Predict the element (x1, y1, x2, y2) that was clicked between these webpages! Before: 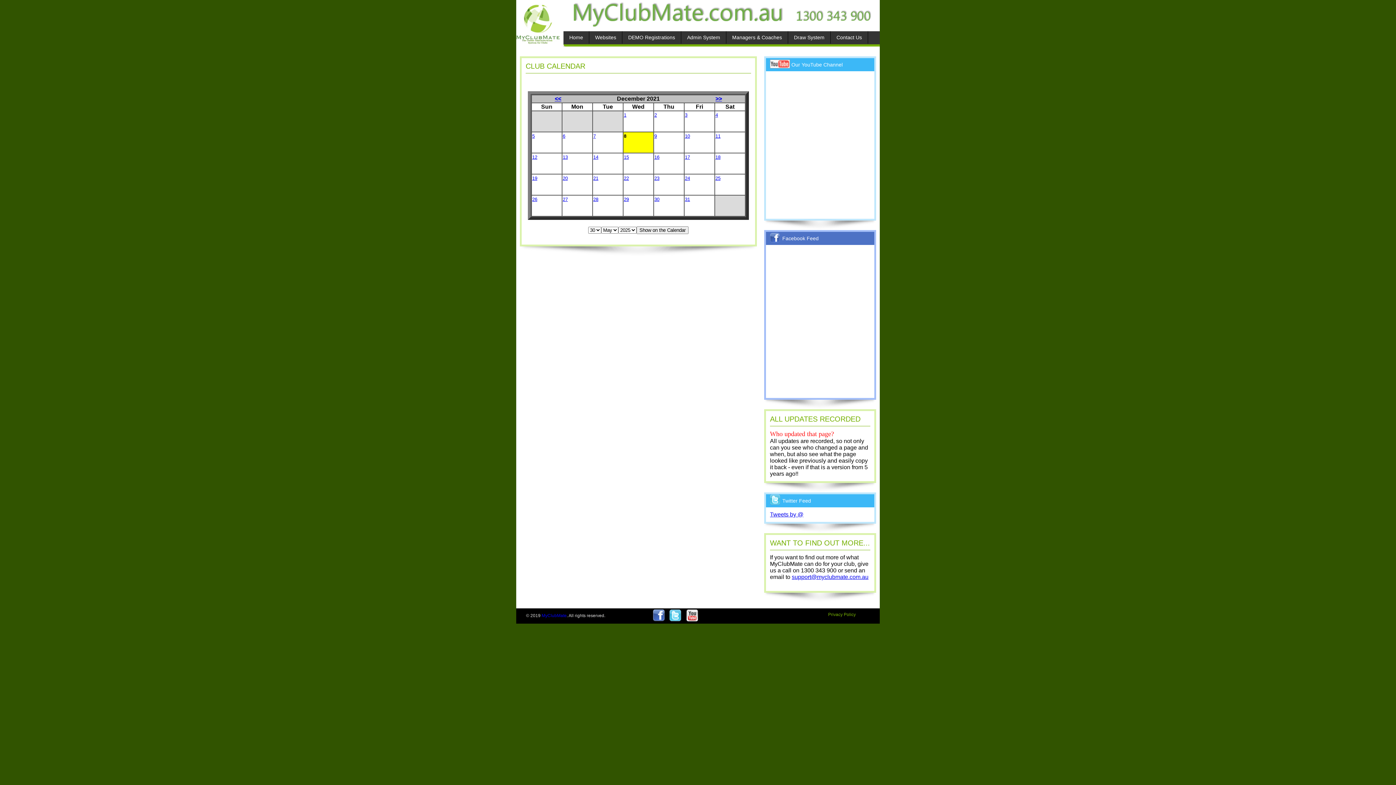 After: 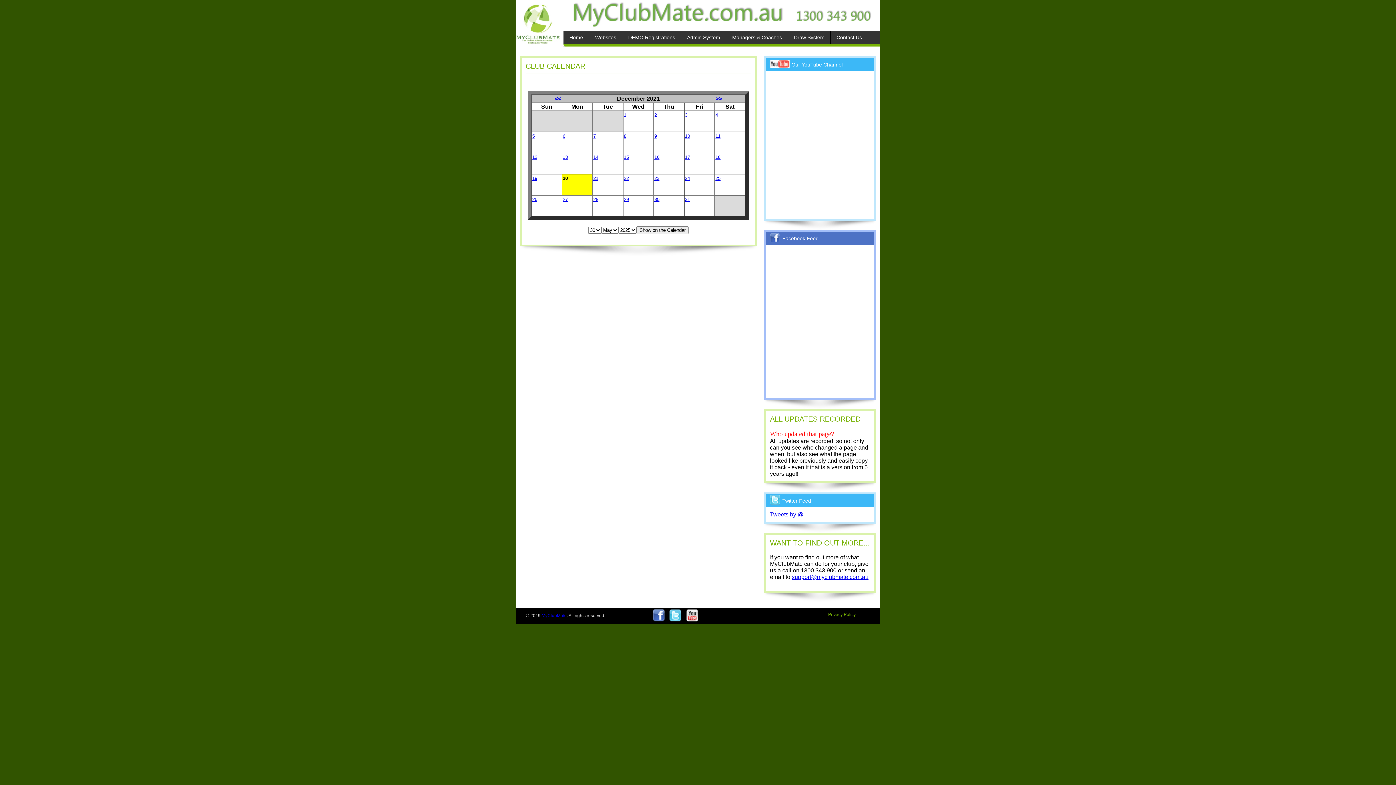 Action: label: 20 bbox: (562, 174, 568, 181)